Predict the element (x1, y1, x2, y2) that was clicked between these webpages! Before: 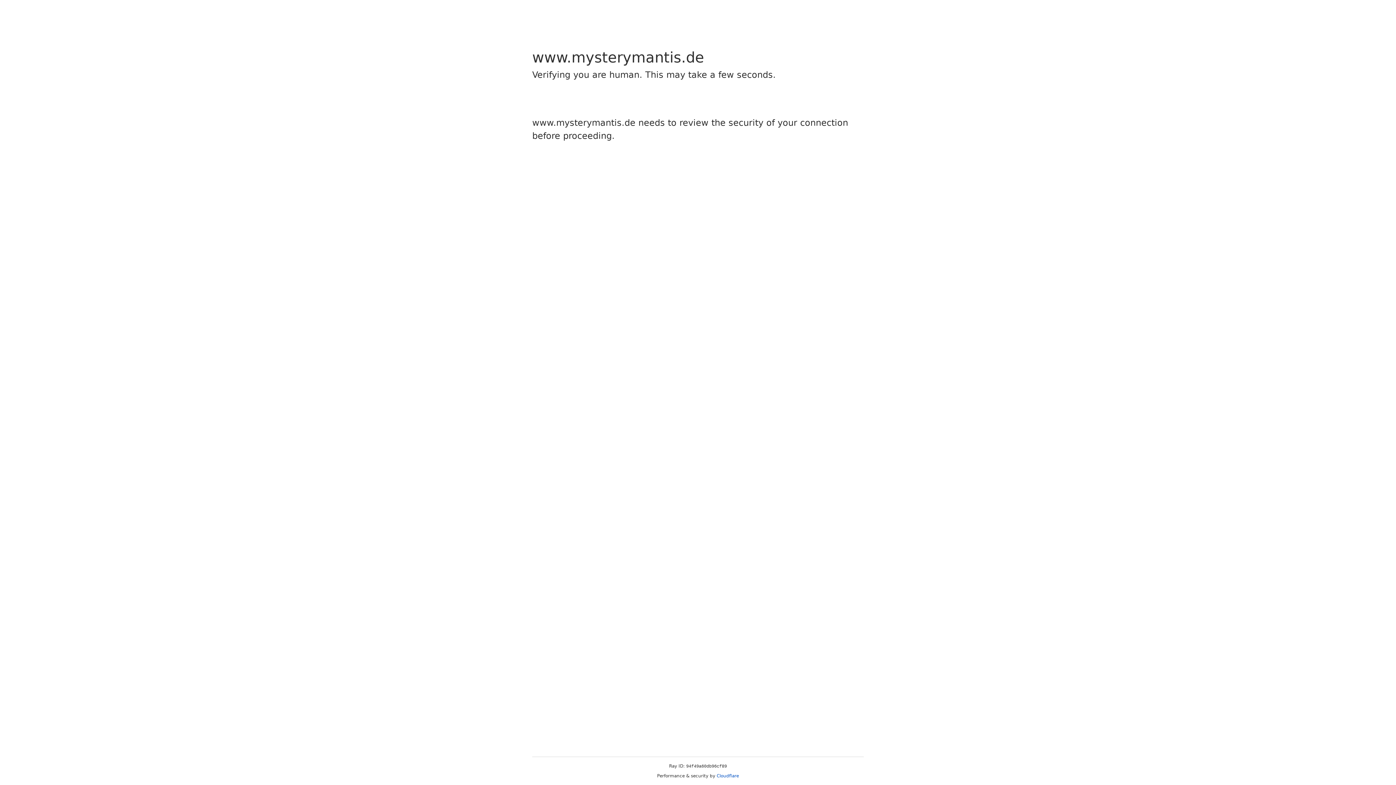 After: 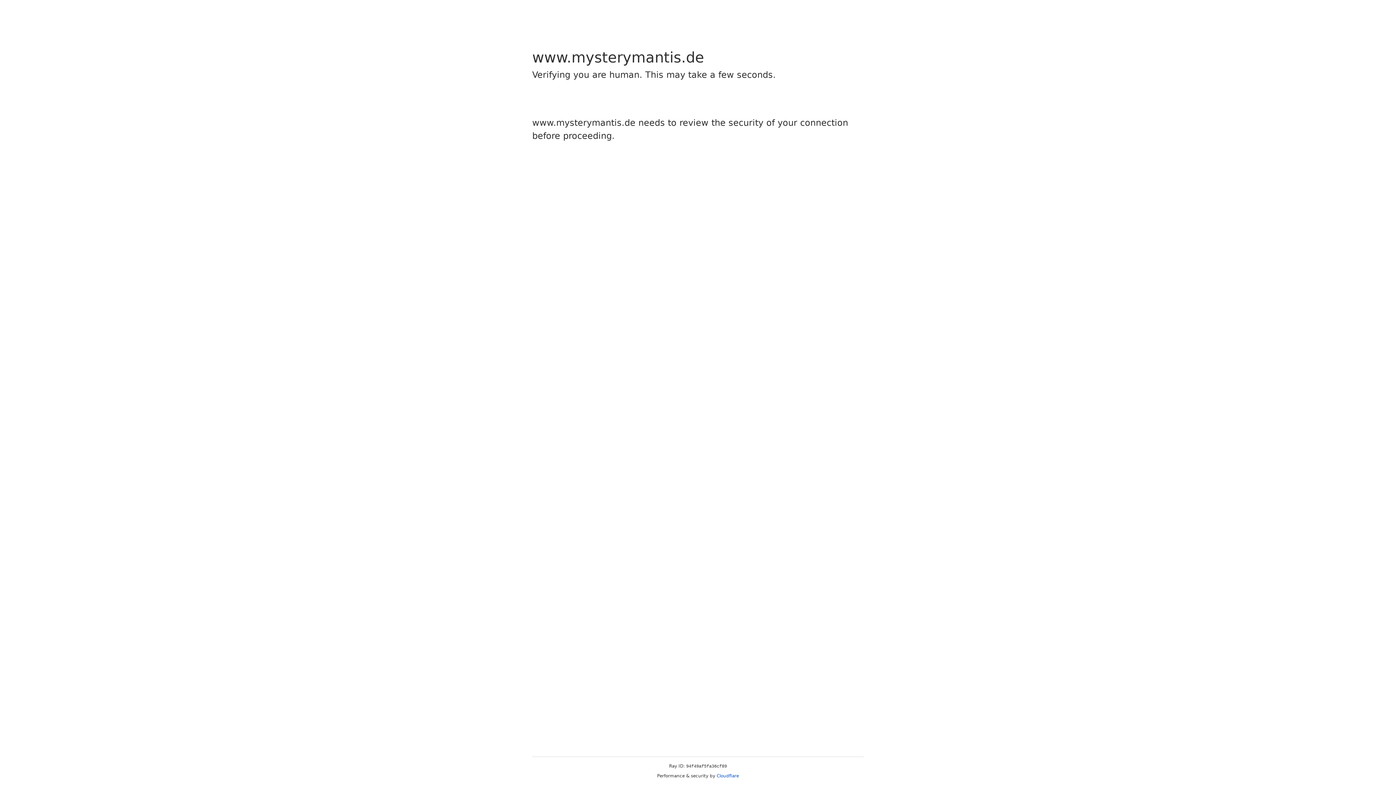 Action: label: Cloudflare bbox: (716, 773, 739, 778)